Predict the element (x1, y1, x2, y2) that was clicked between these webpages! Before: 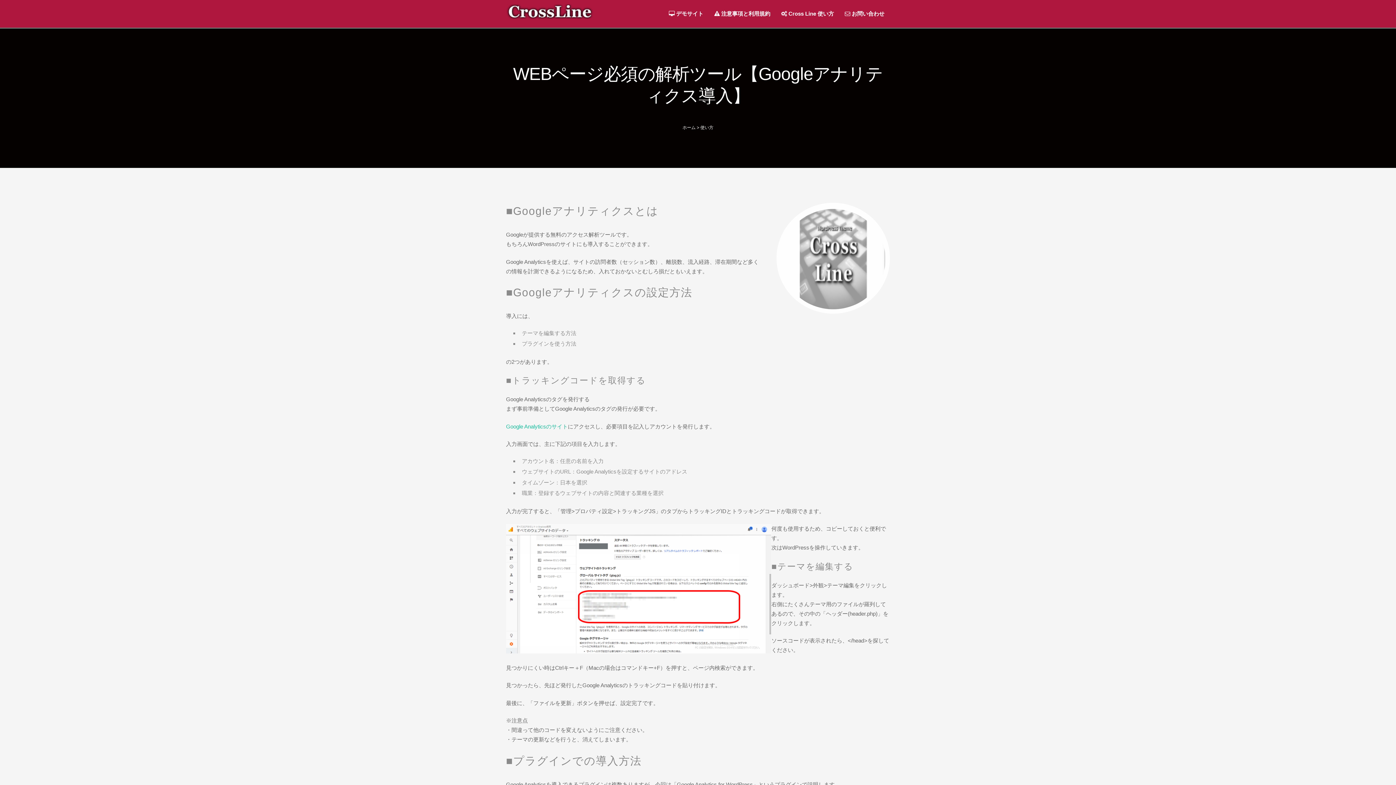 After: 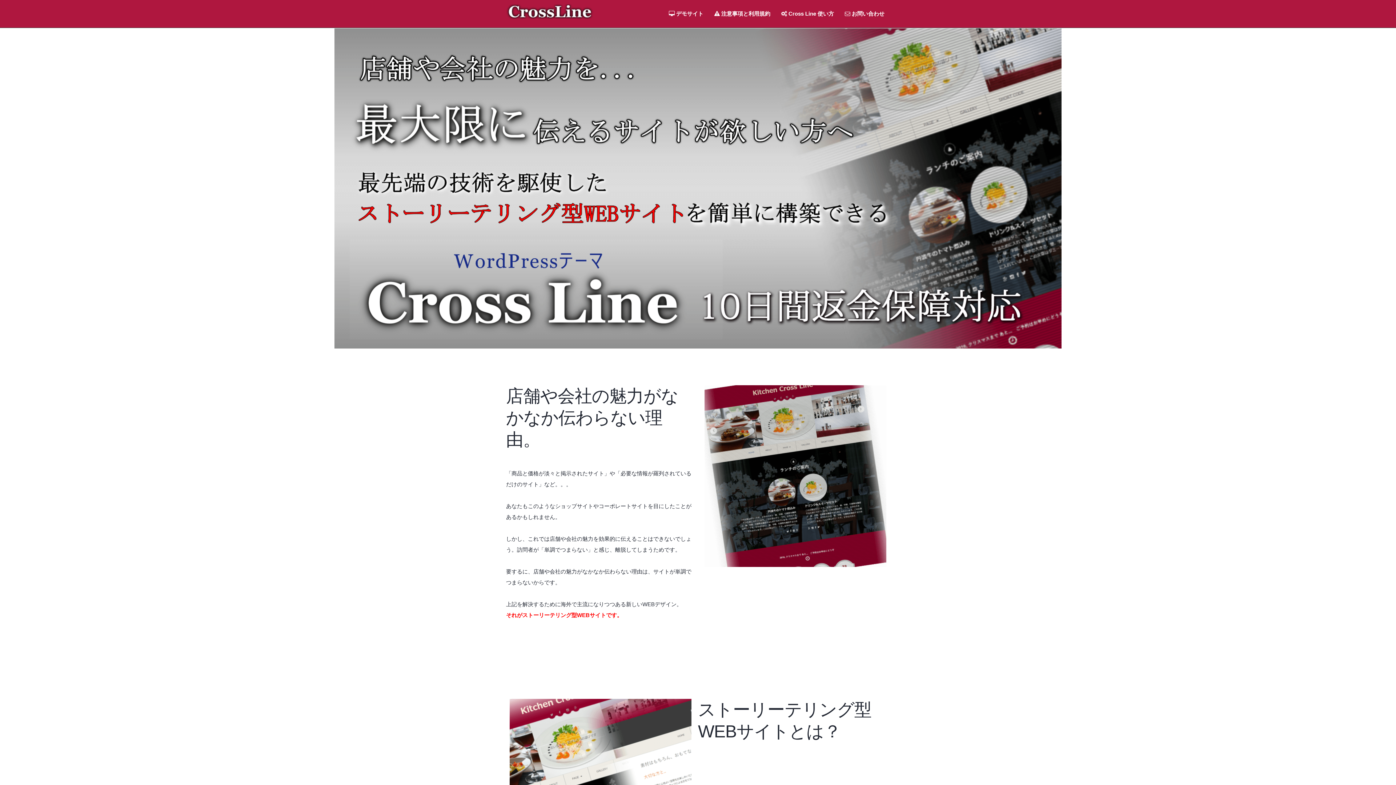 Action: bbox: (506, 14, 594, 20)